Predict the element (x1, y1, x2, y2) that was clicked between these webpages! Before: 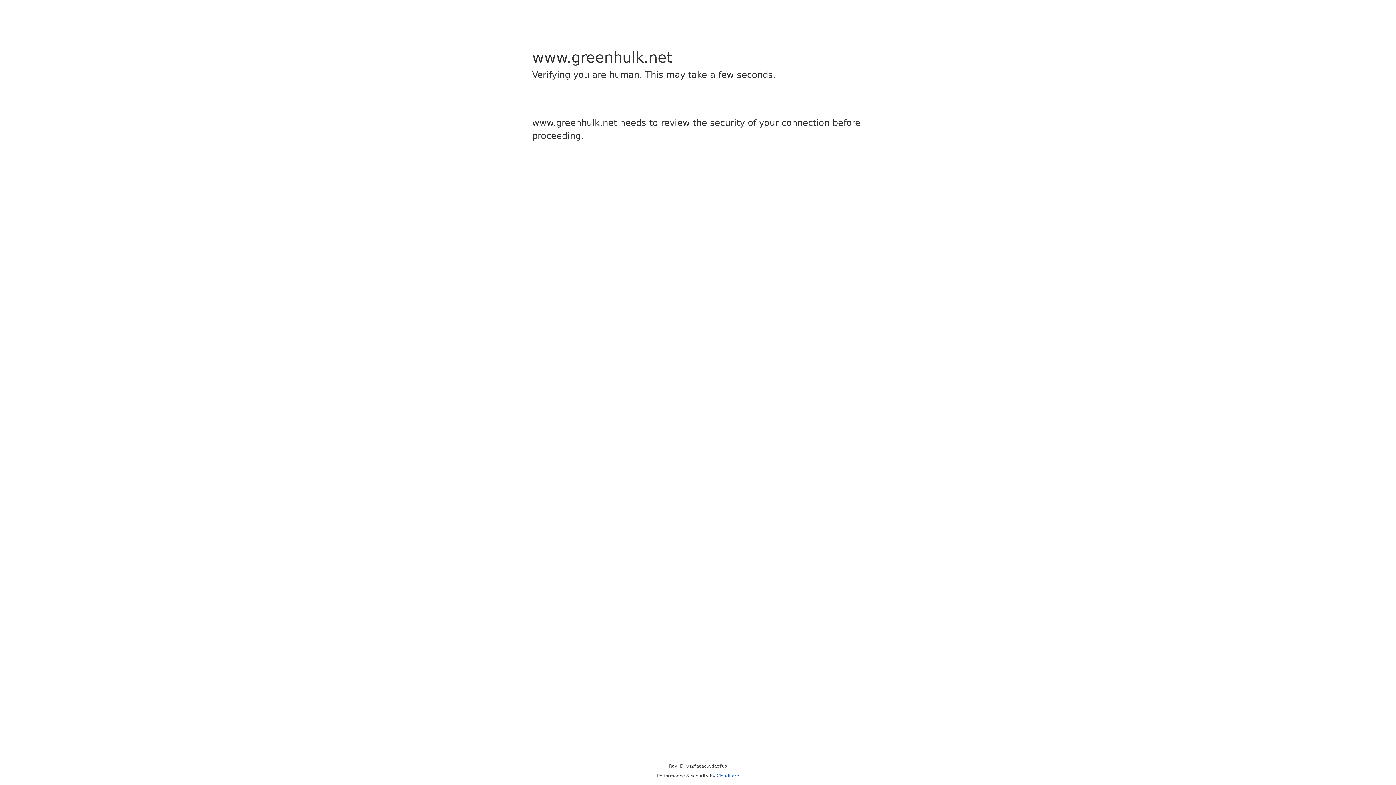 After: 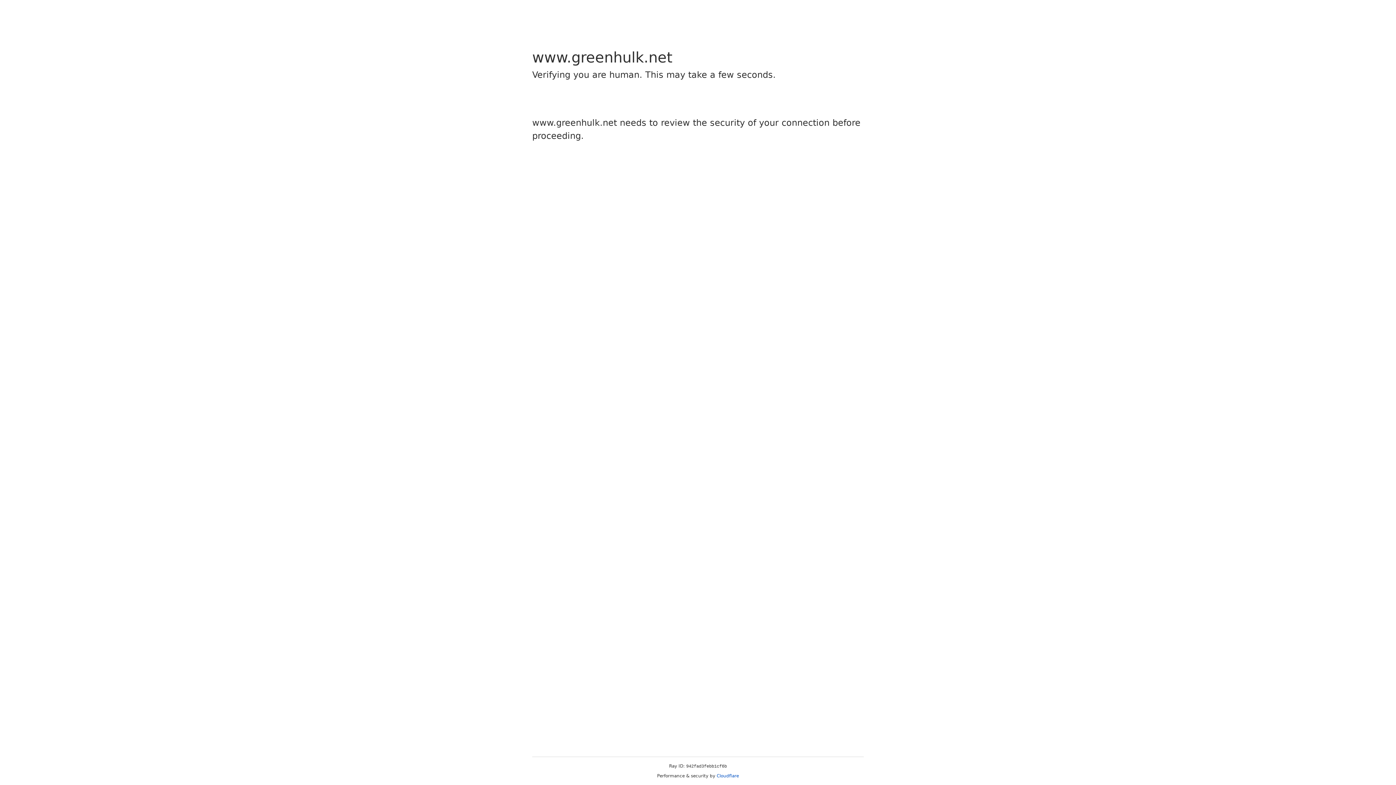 Action: bbox: (716, 773, 739, 778) label: Cloudflare